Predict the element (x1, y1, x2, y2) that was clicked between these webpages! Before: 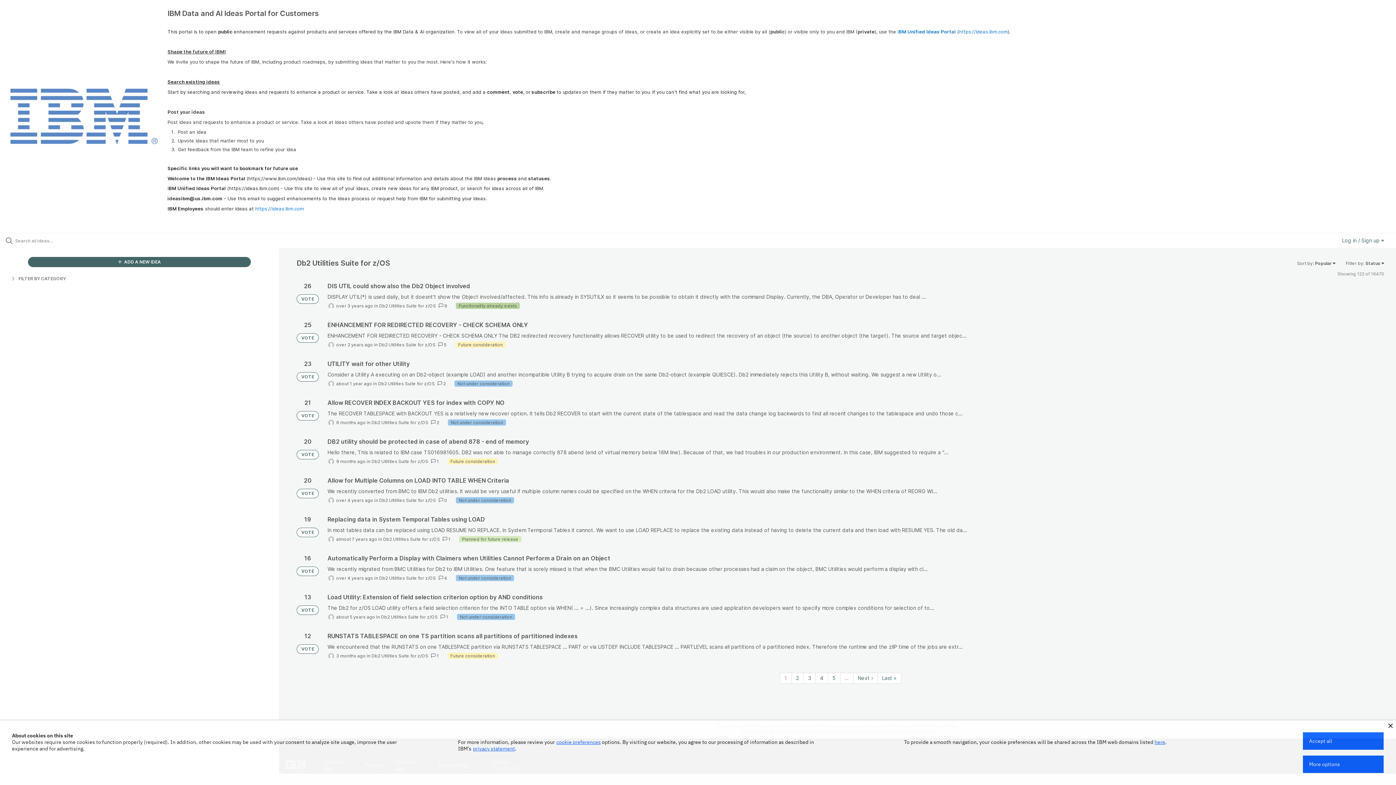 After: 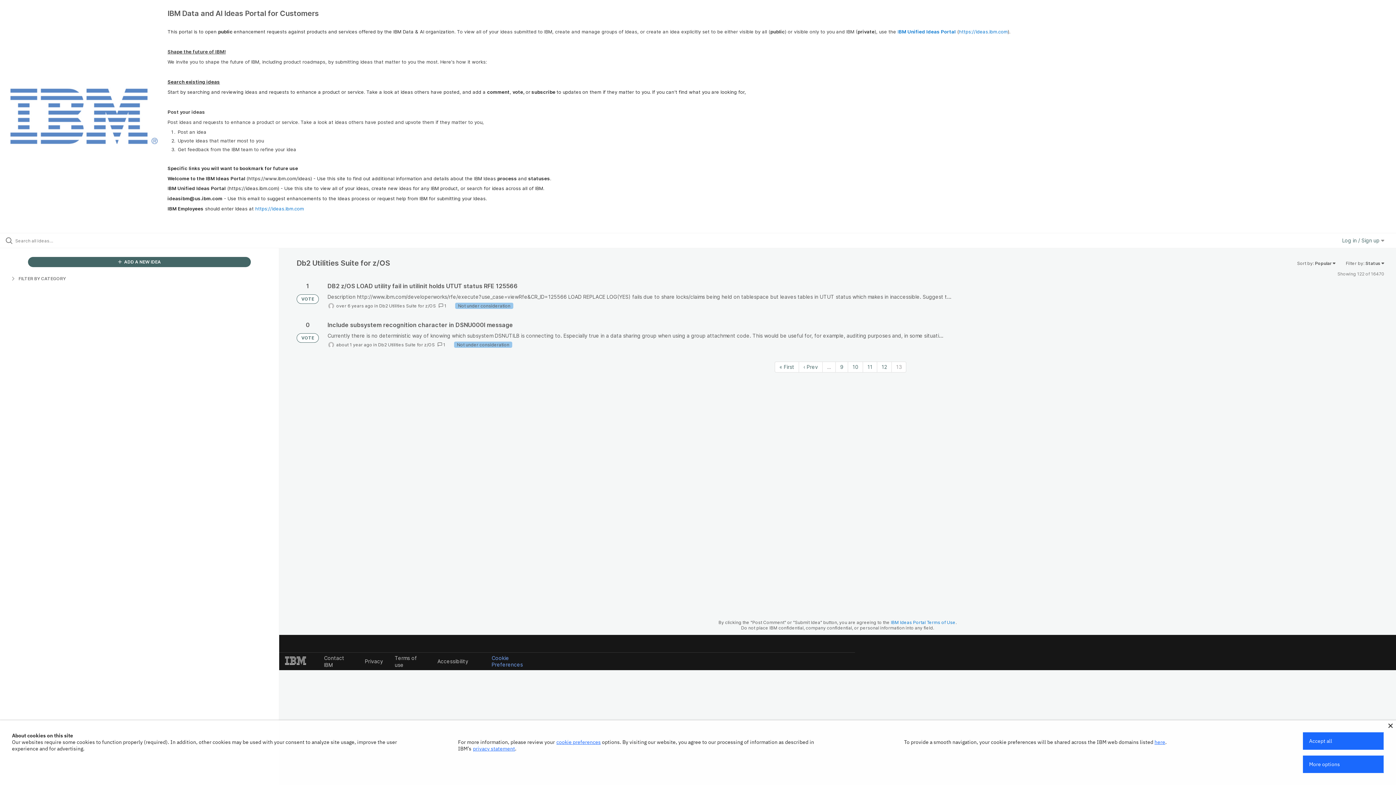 Action: label: Last page bbox: (878, 673, 901, 683)